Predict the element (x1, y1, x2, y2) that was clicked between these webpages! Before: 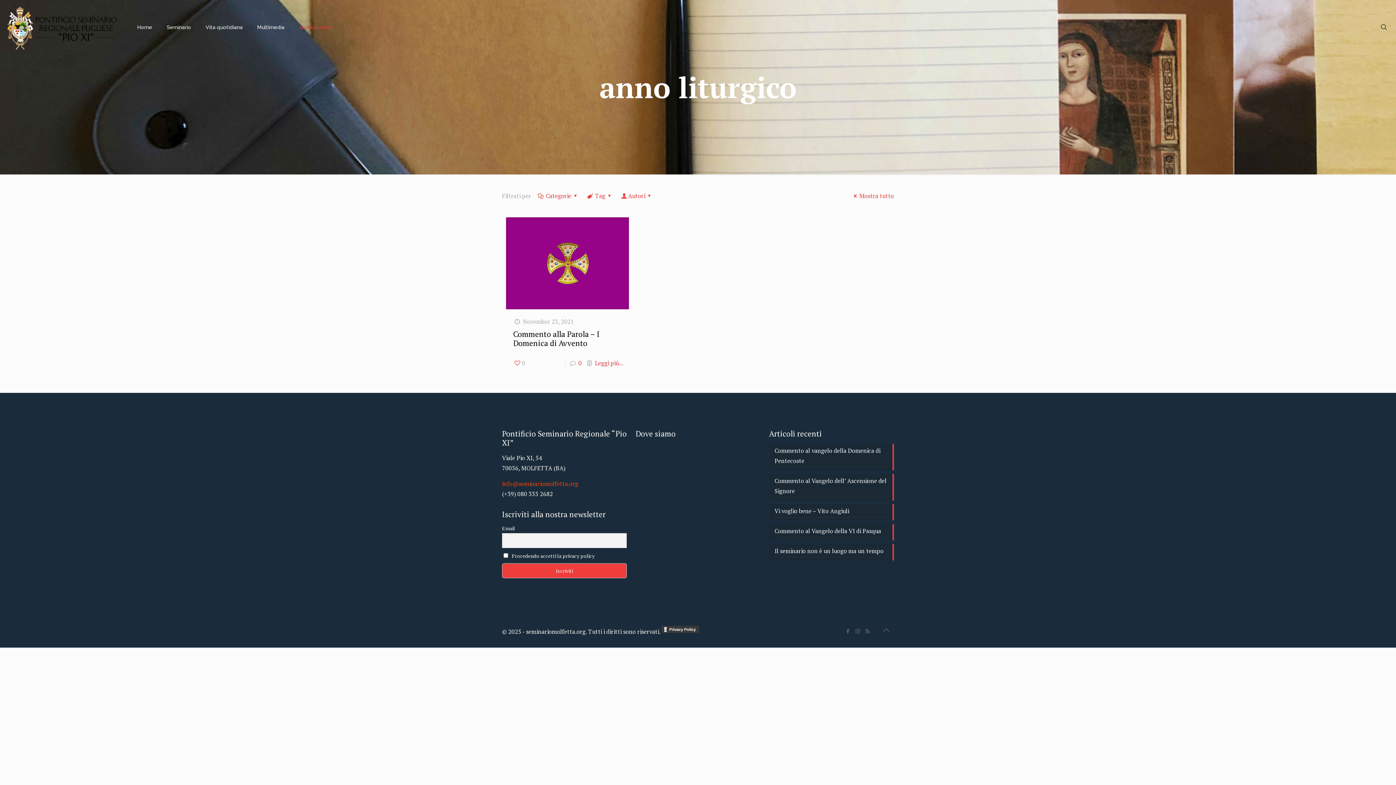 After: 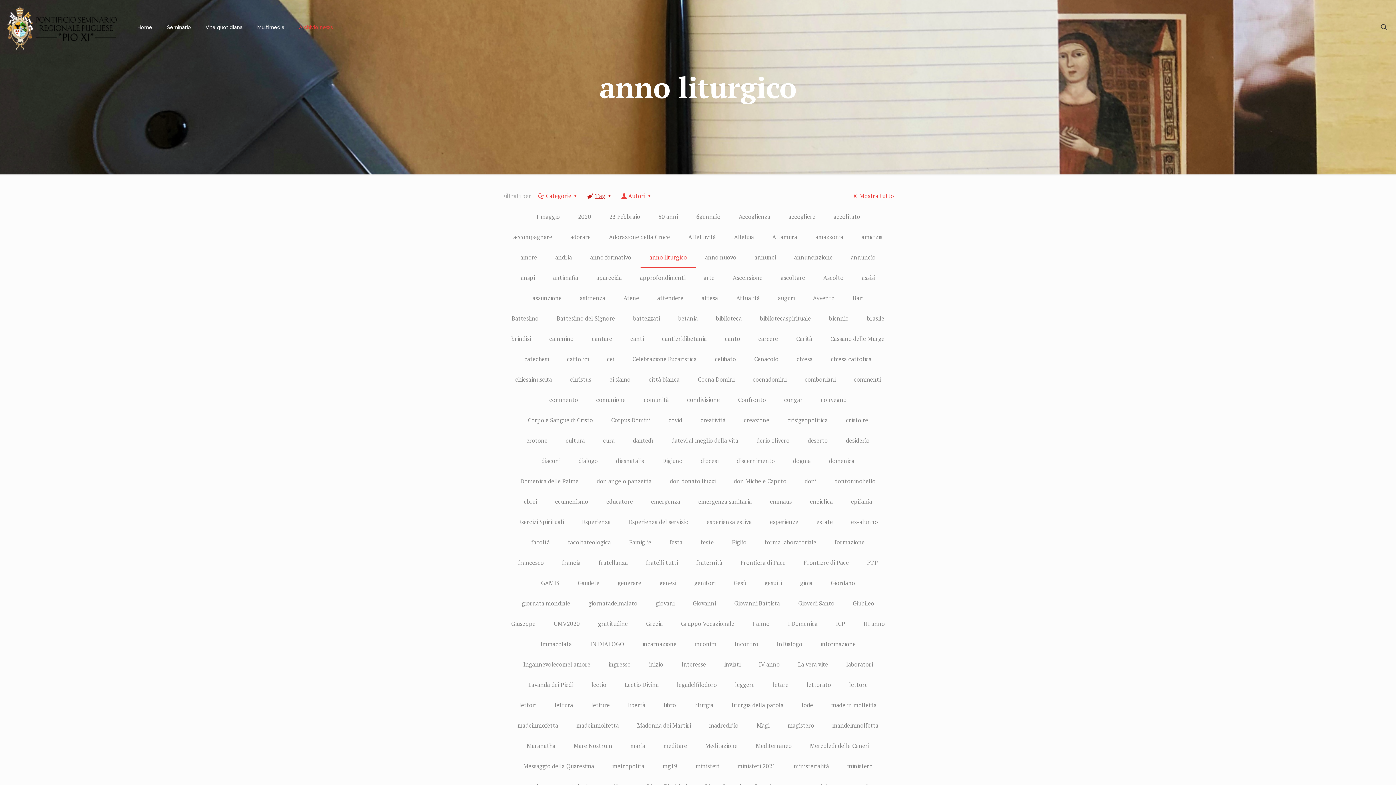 Action: bbox: (586, 192, 614, 200) label: Tag